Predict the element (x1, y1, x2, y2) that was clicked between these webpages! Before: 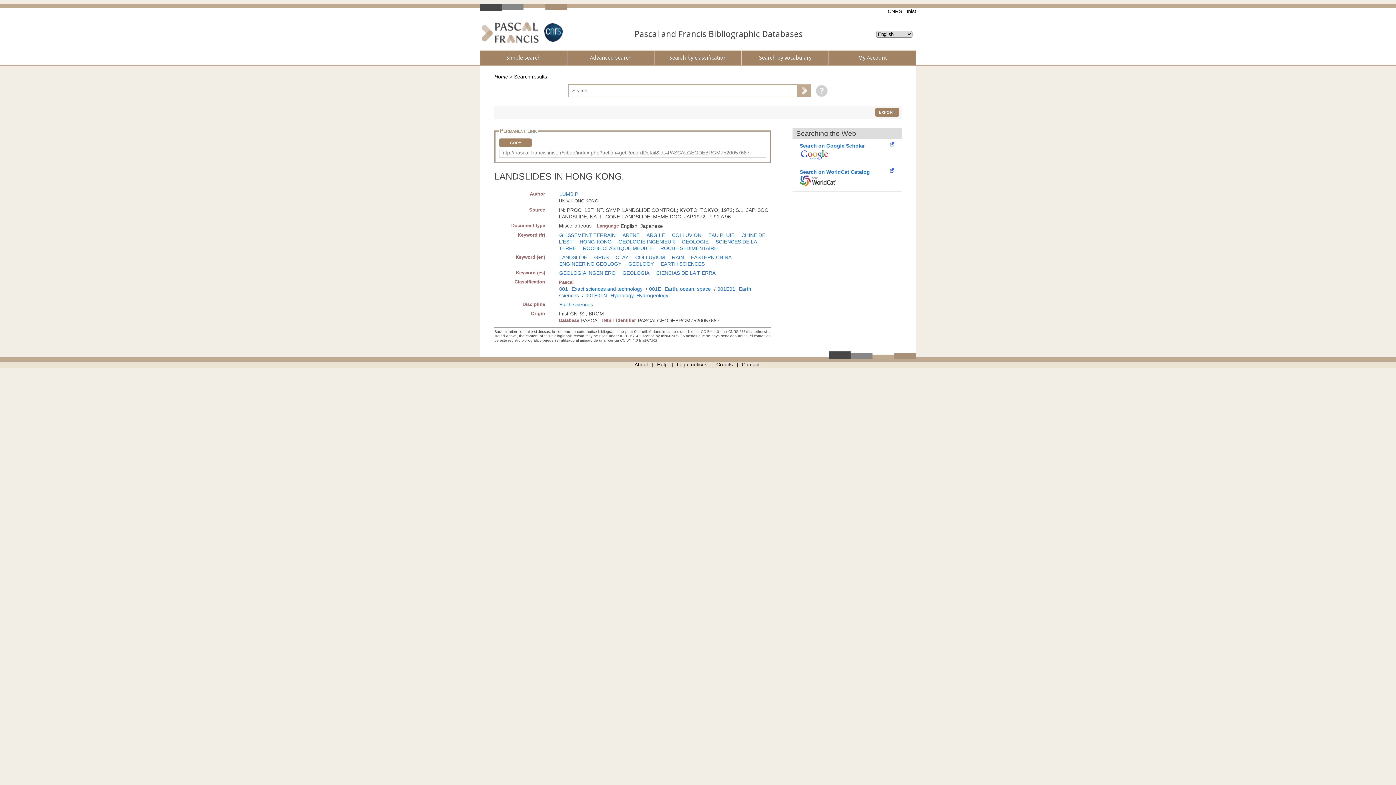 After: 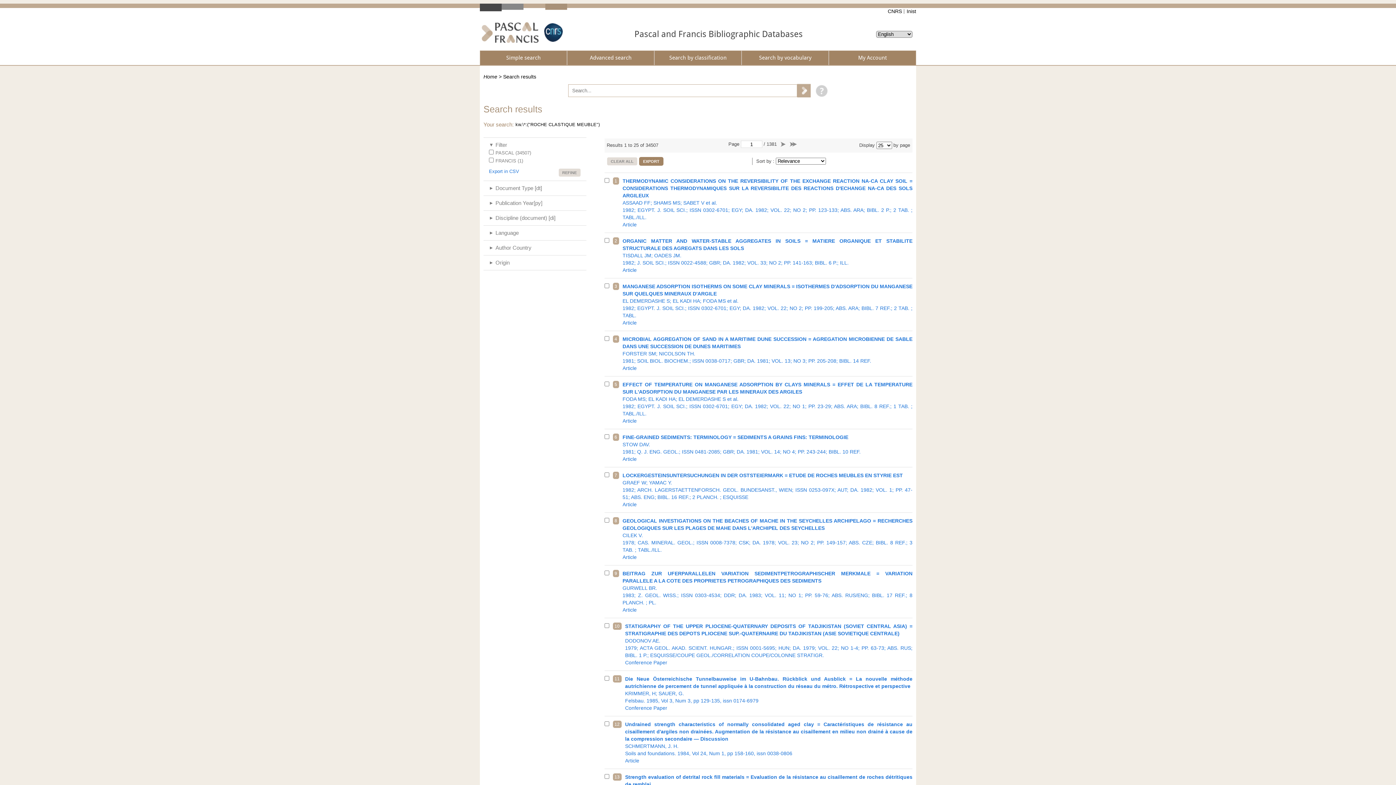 Action: label: ROCHE CLASTIQUE MEUBLE bbox: (583, 245, 653, 251)